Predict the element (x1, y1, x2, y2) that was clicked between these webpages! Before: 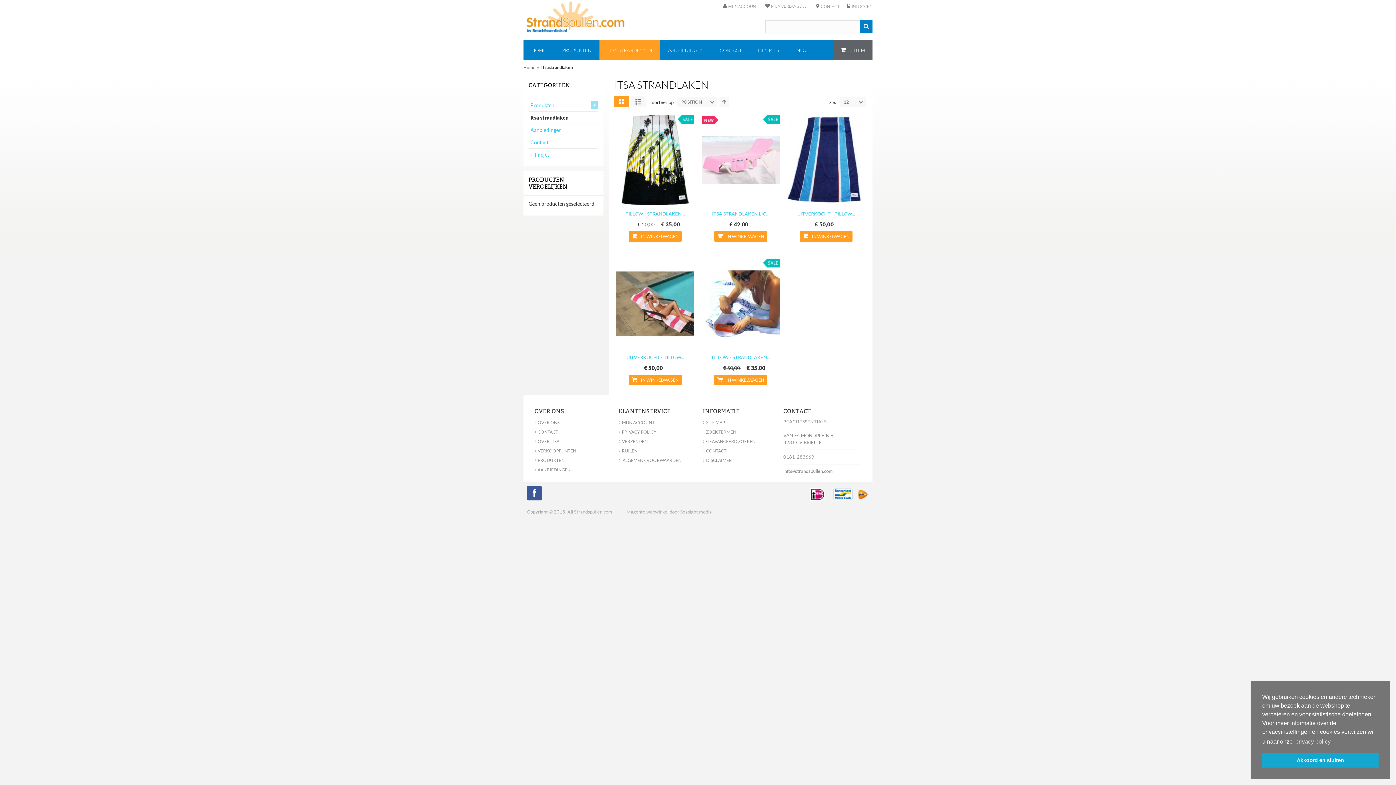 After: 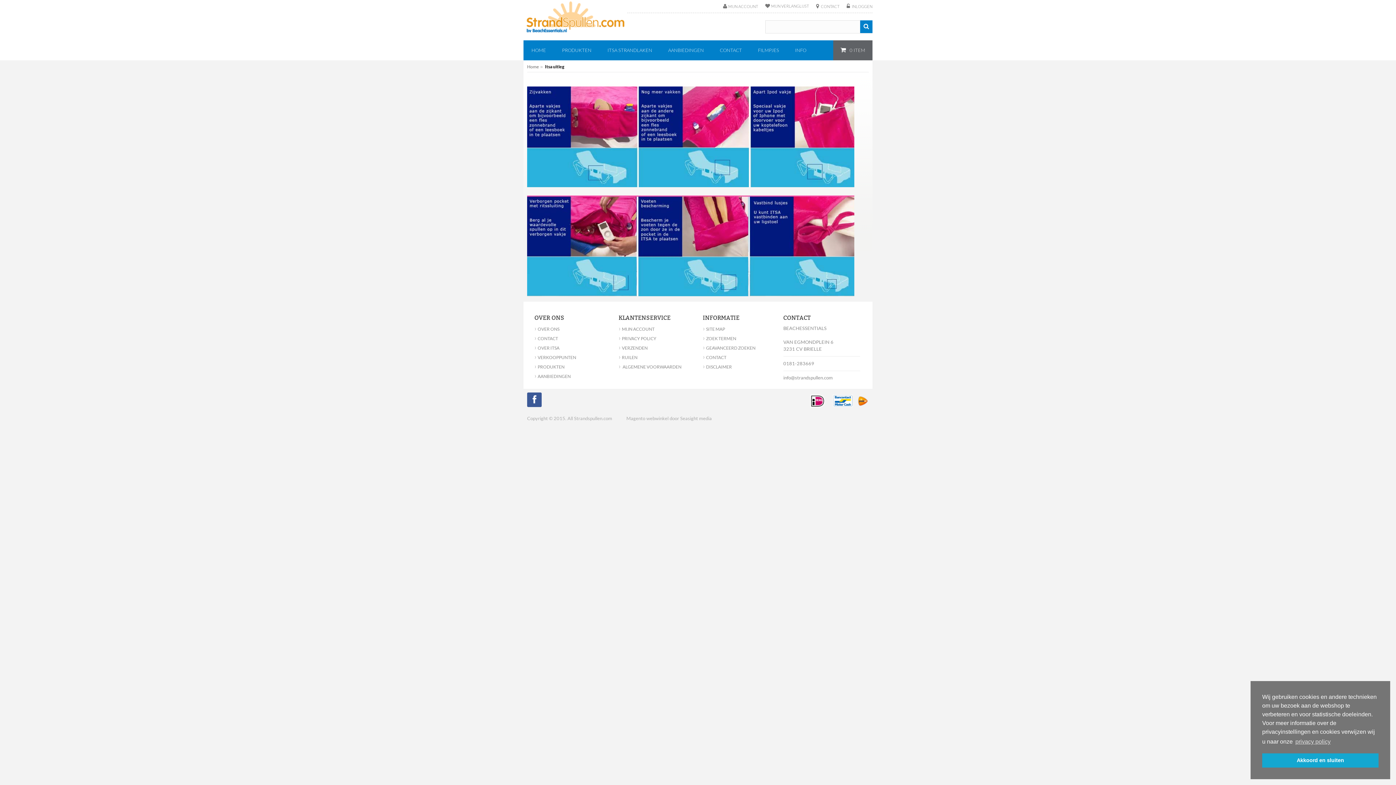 Action: label: ›OVER ITSA bbox: (534, 438, 559, 444)